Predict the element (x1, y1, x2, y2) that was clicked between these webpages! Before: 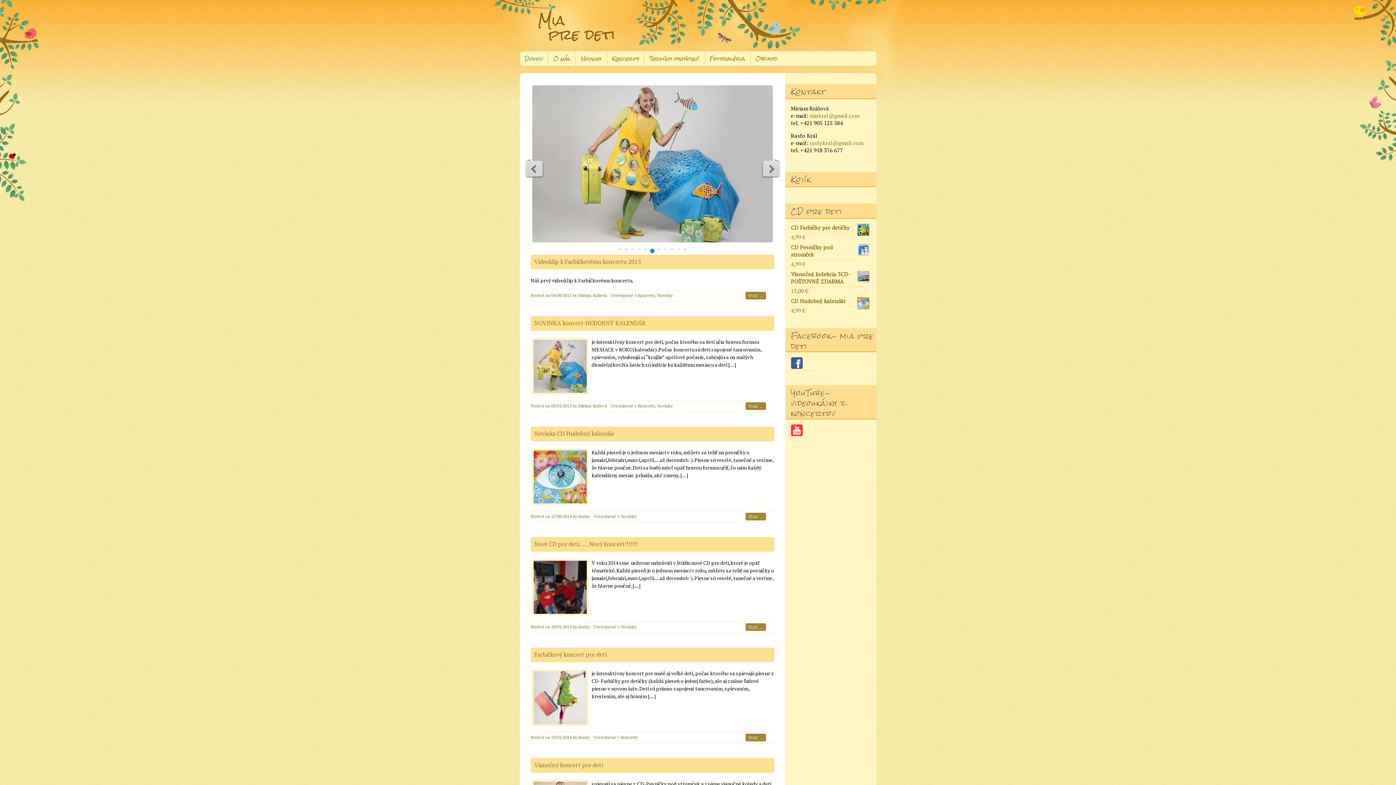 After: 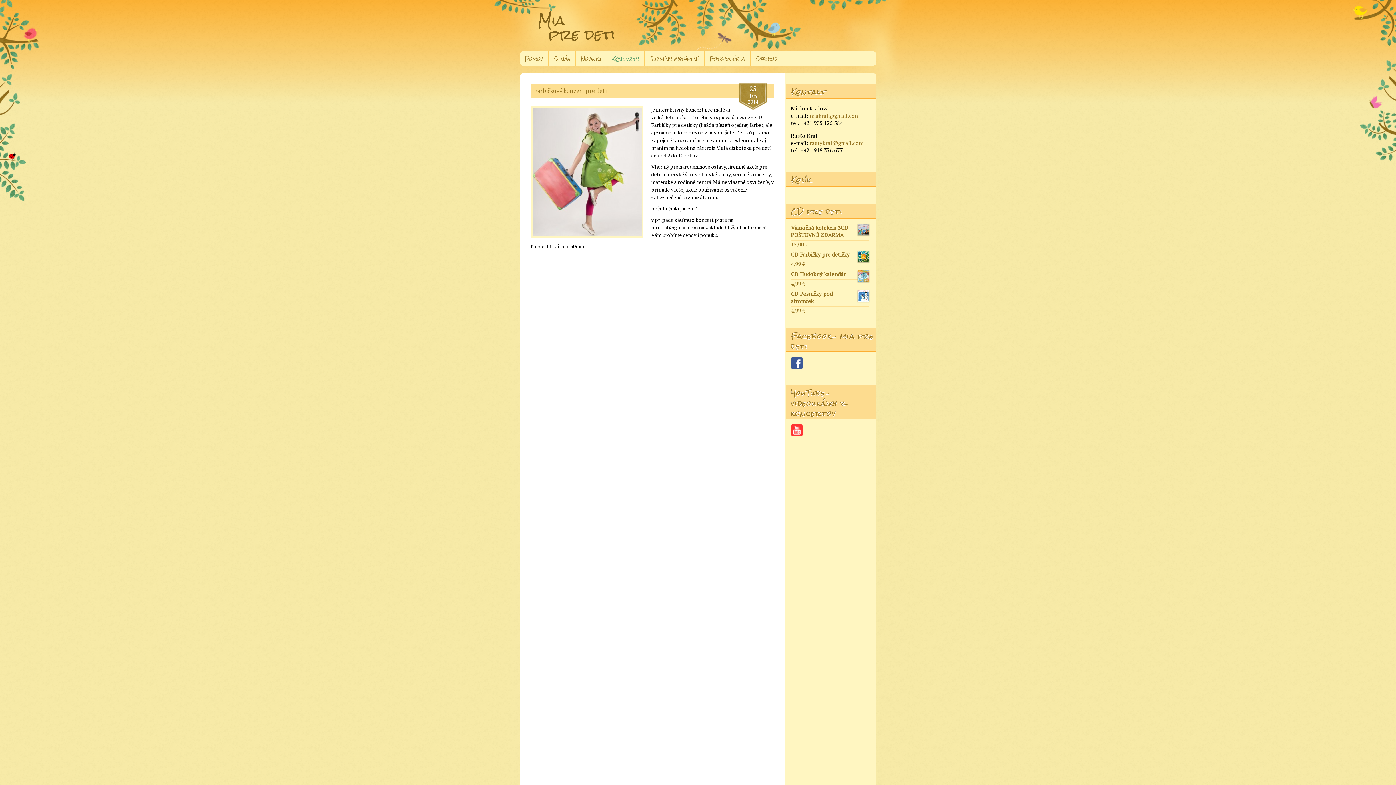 Action: bbox: (533, 674, 586, 727)